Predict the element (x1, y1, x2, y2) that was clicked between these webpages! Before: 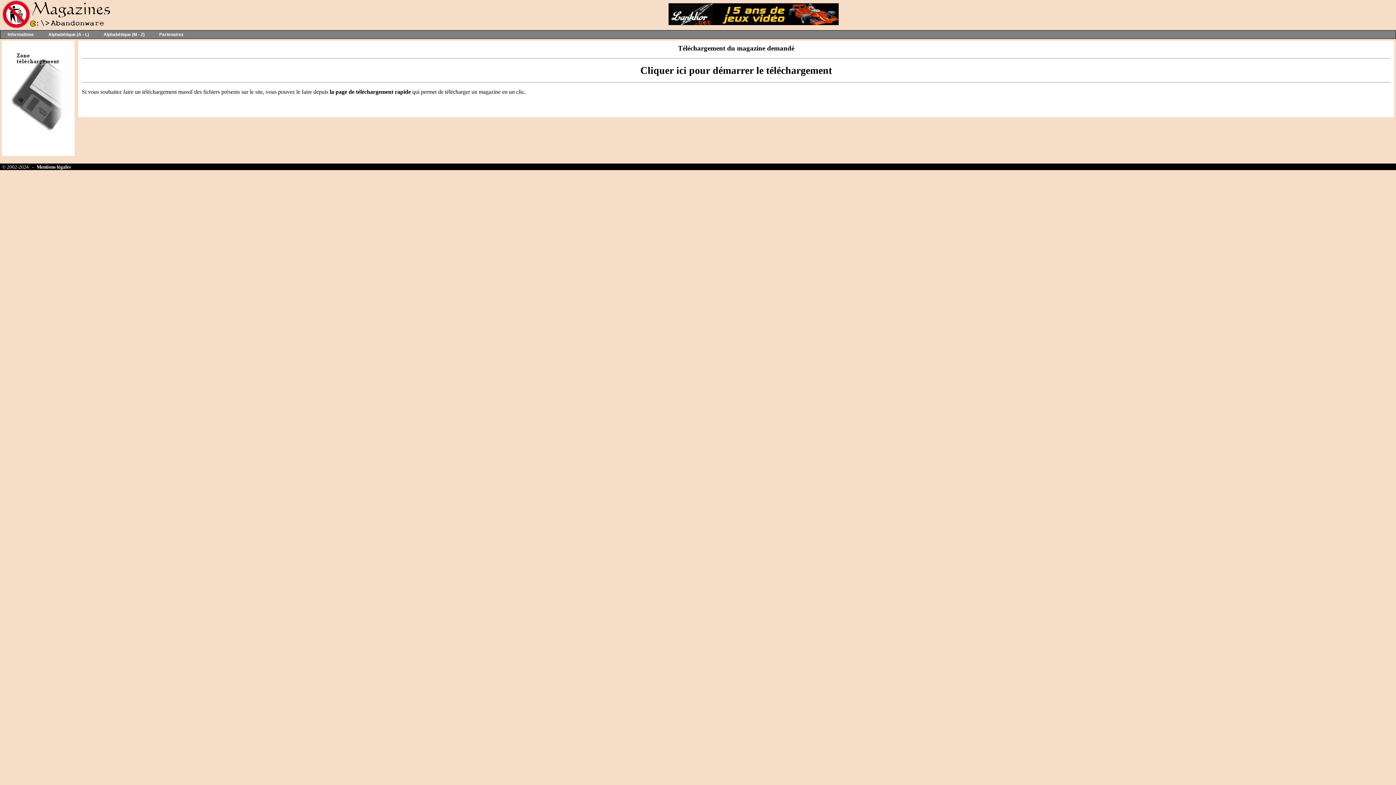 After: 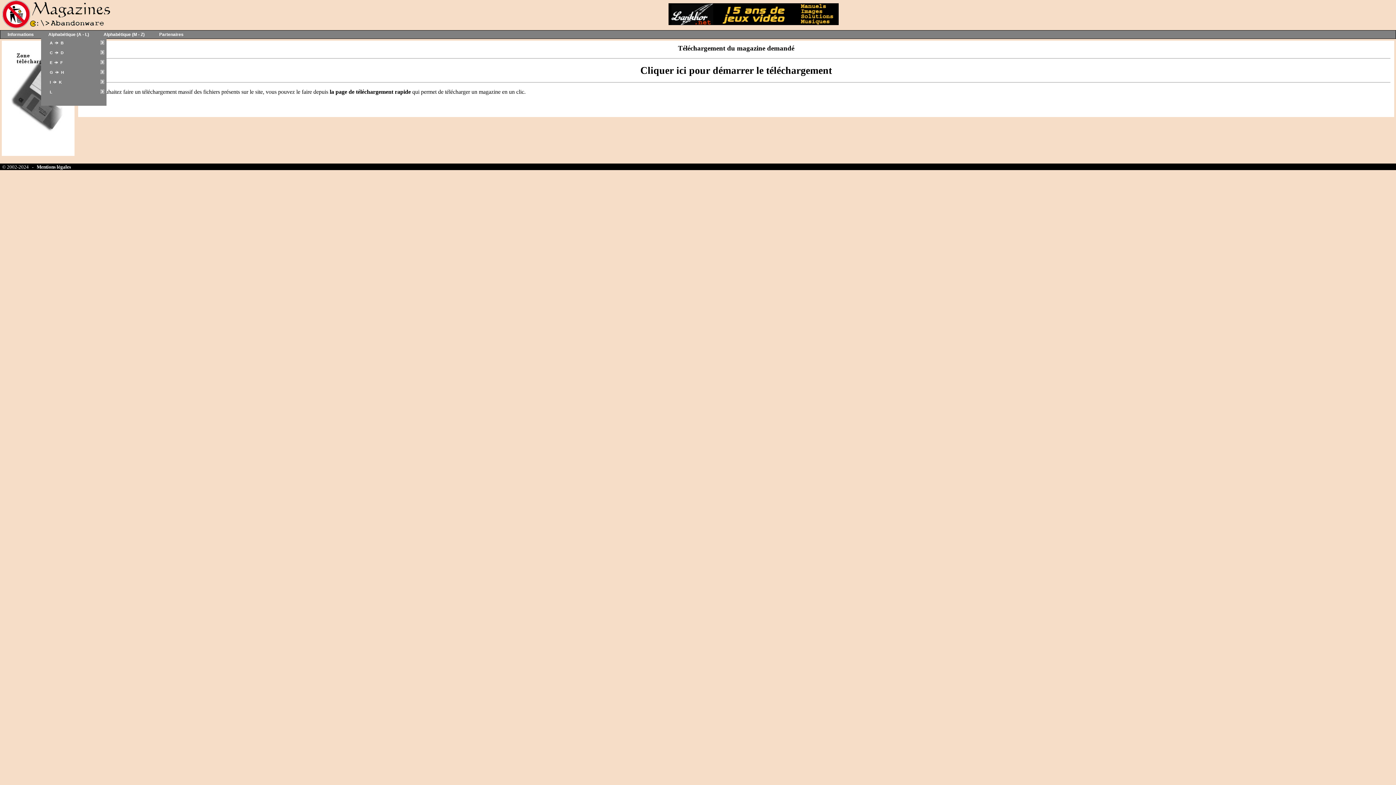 Action: bbox: (41, 30, 96, 38) label: Alphabétique (A - L)